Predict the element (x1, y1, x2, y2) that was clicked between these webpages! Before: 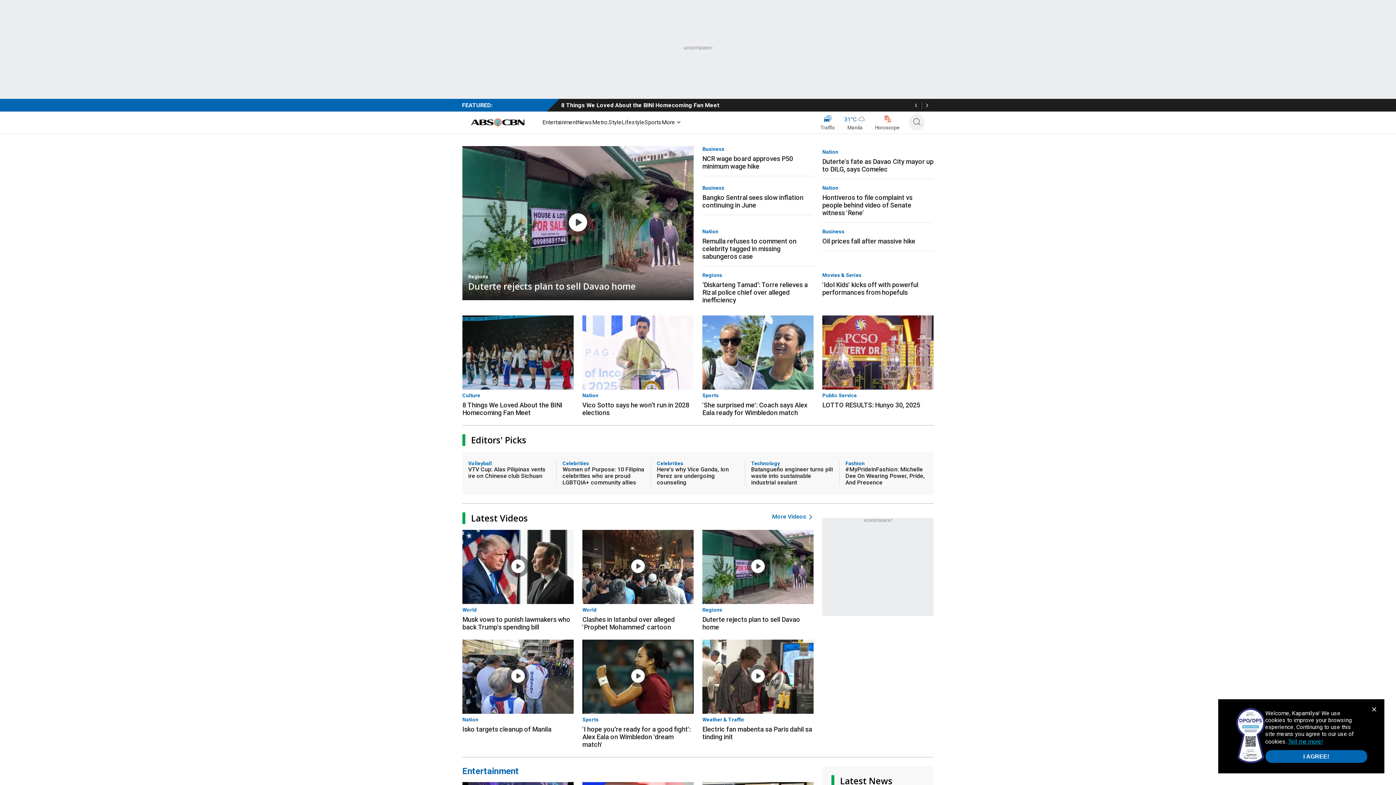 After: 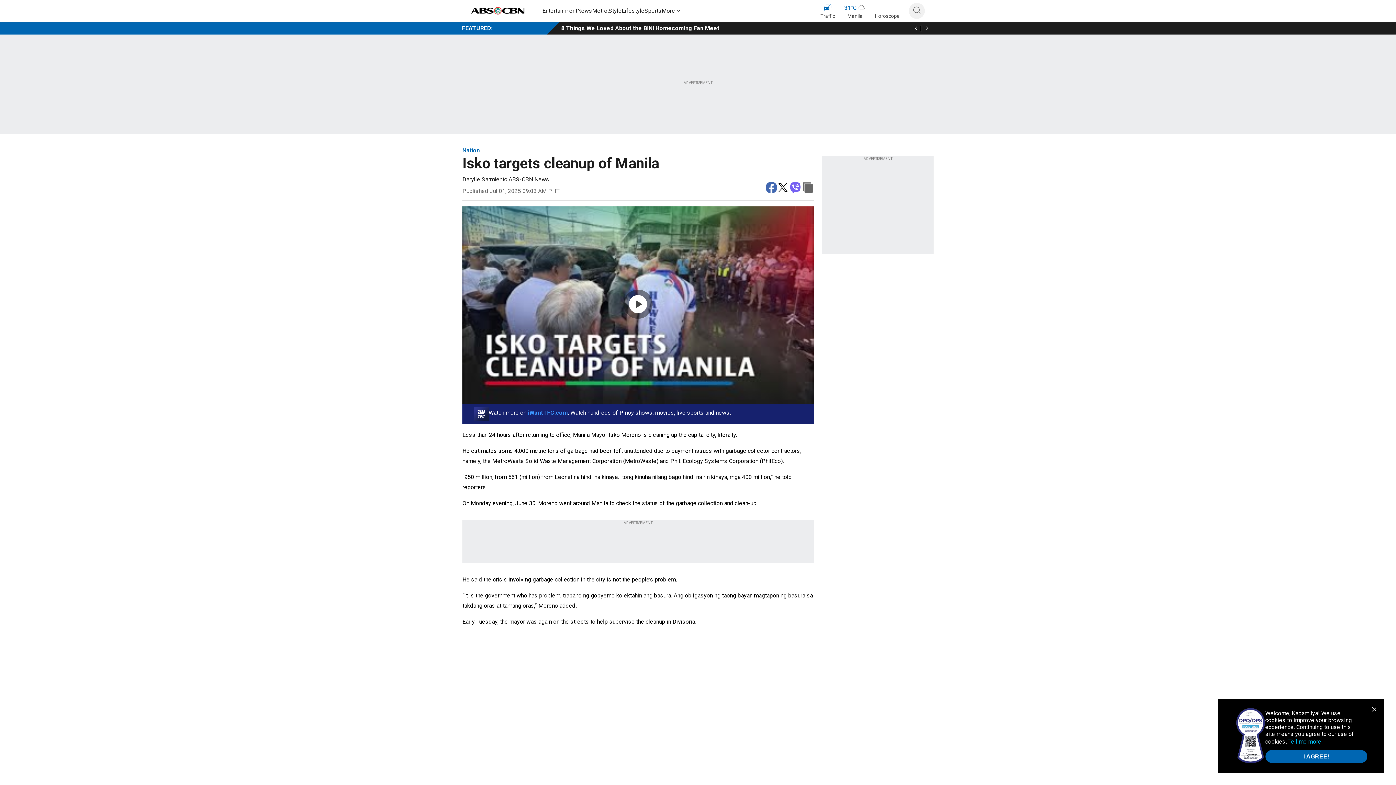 Action: label: Isko targets cleanup of Manila bbox: (462, 722, 573, 733)